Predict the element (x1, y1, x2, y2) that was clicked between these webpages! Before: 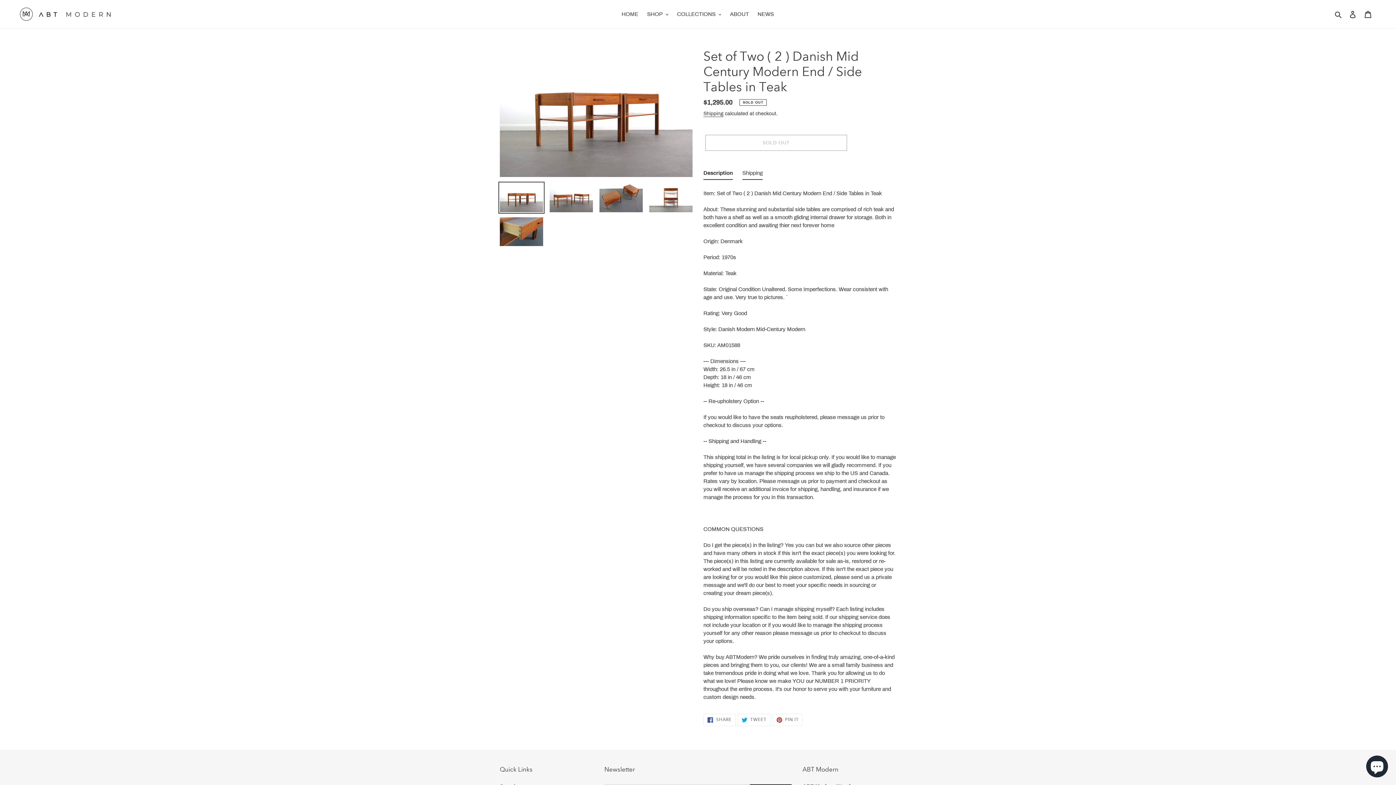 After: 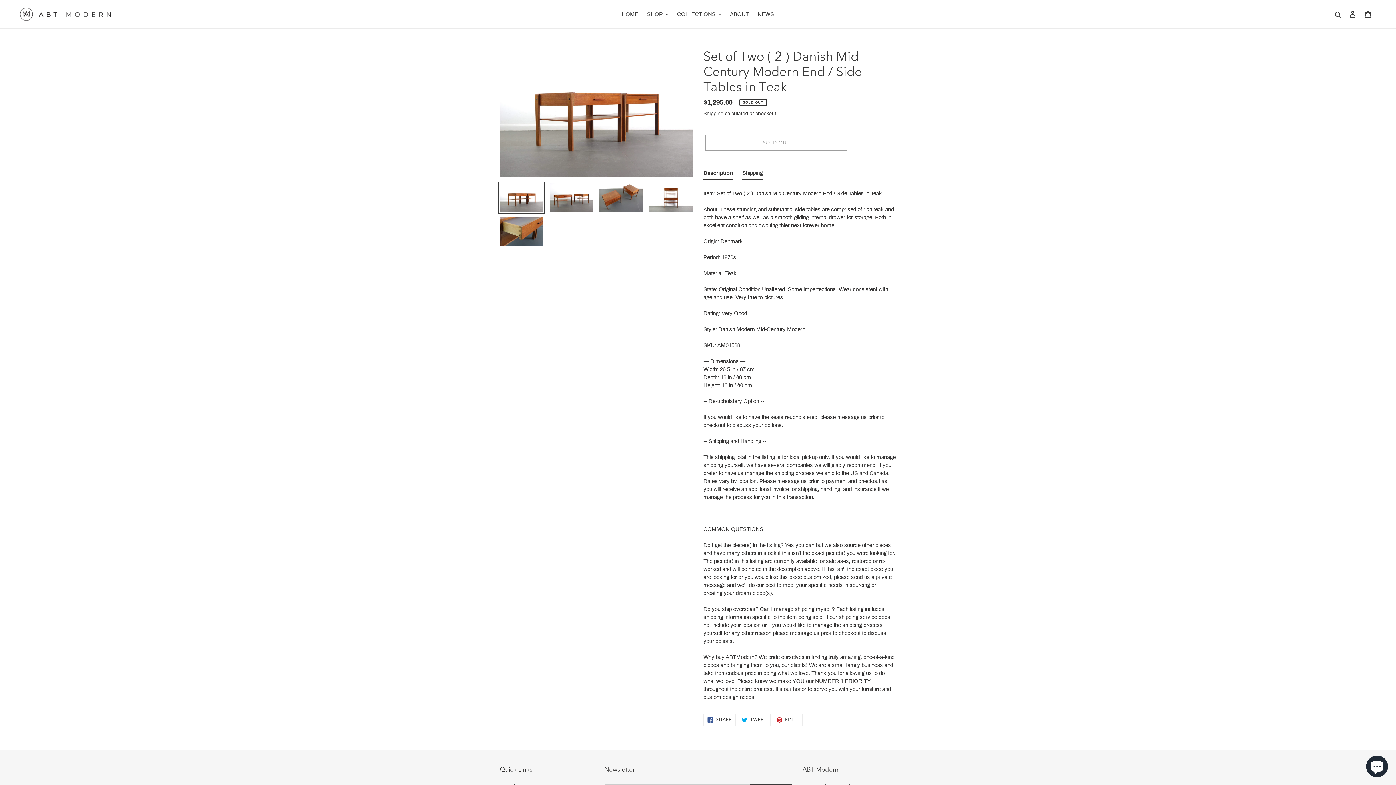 Action: bbox: (703, 169, 733, 180) label: Description